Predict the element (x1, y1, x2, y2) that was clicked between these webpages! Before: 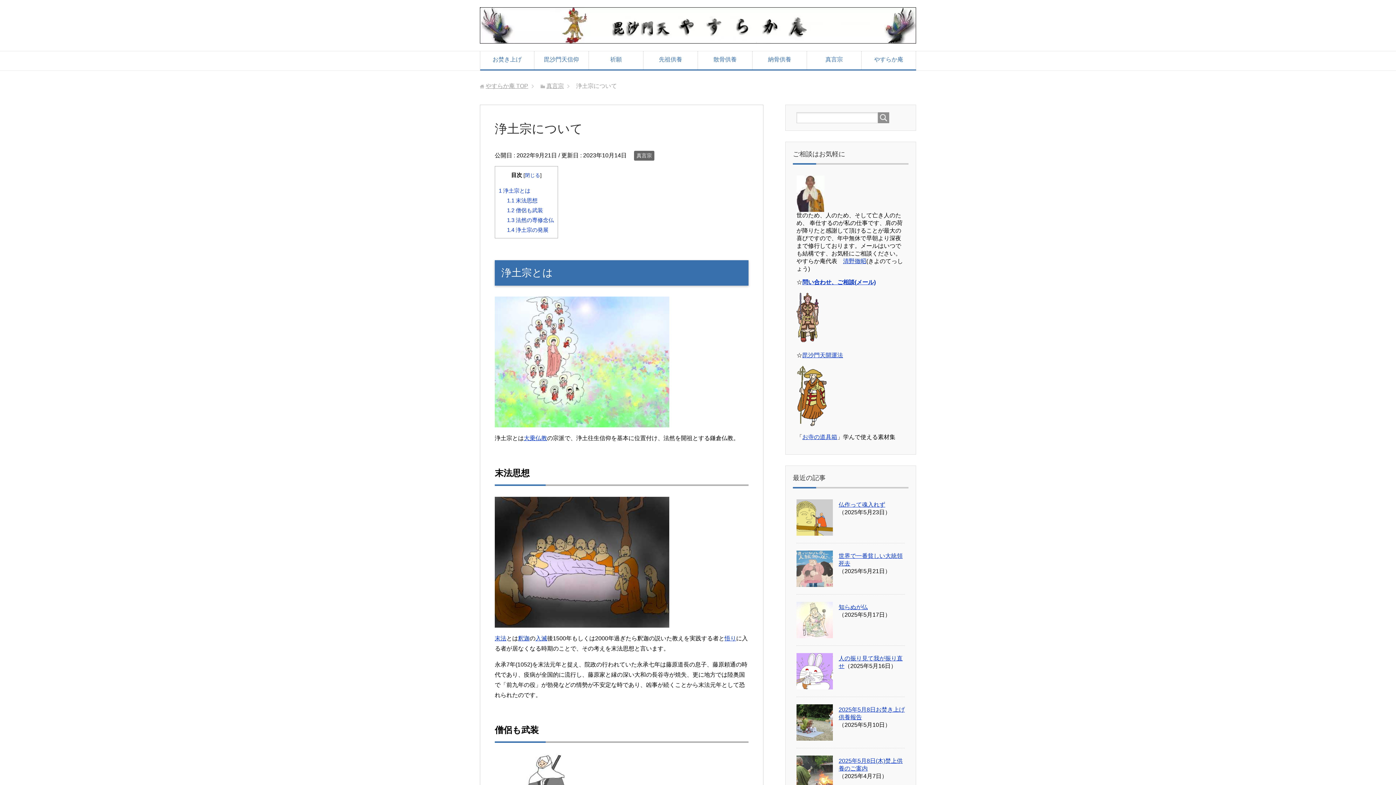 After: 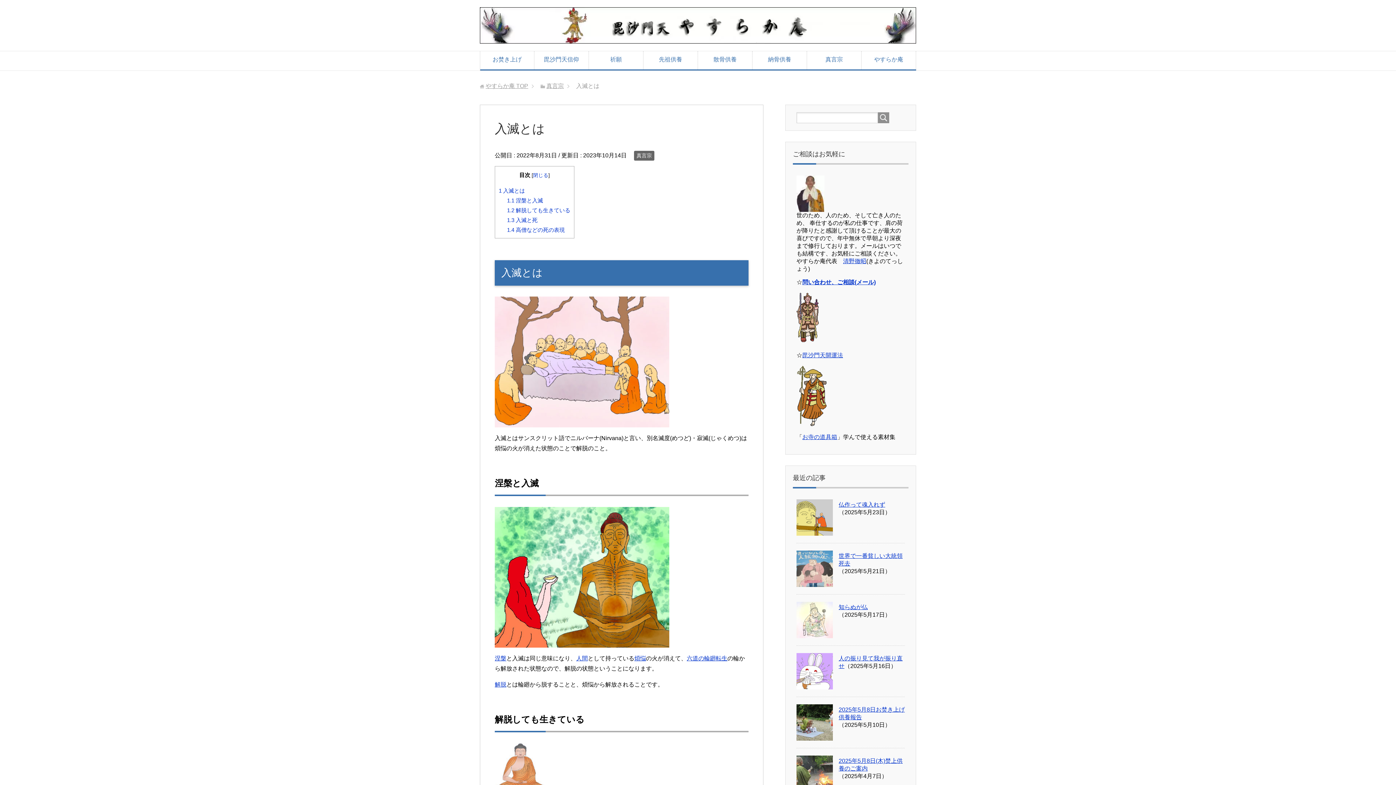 Action: label: 入滅 bbox: (535, 635, 547, 641)